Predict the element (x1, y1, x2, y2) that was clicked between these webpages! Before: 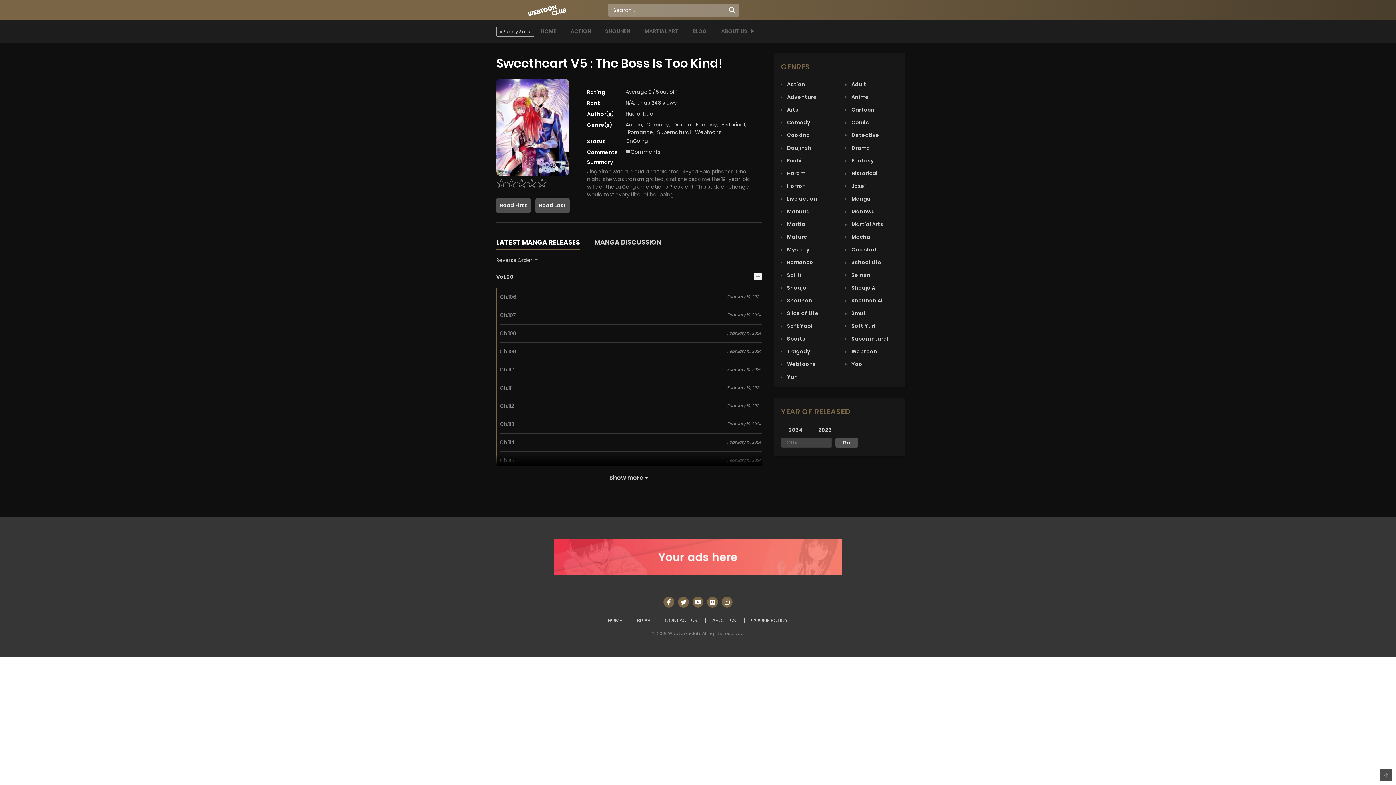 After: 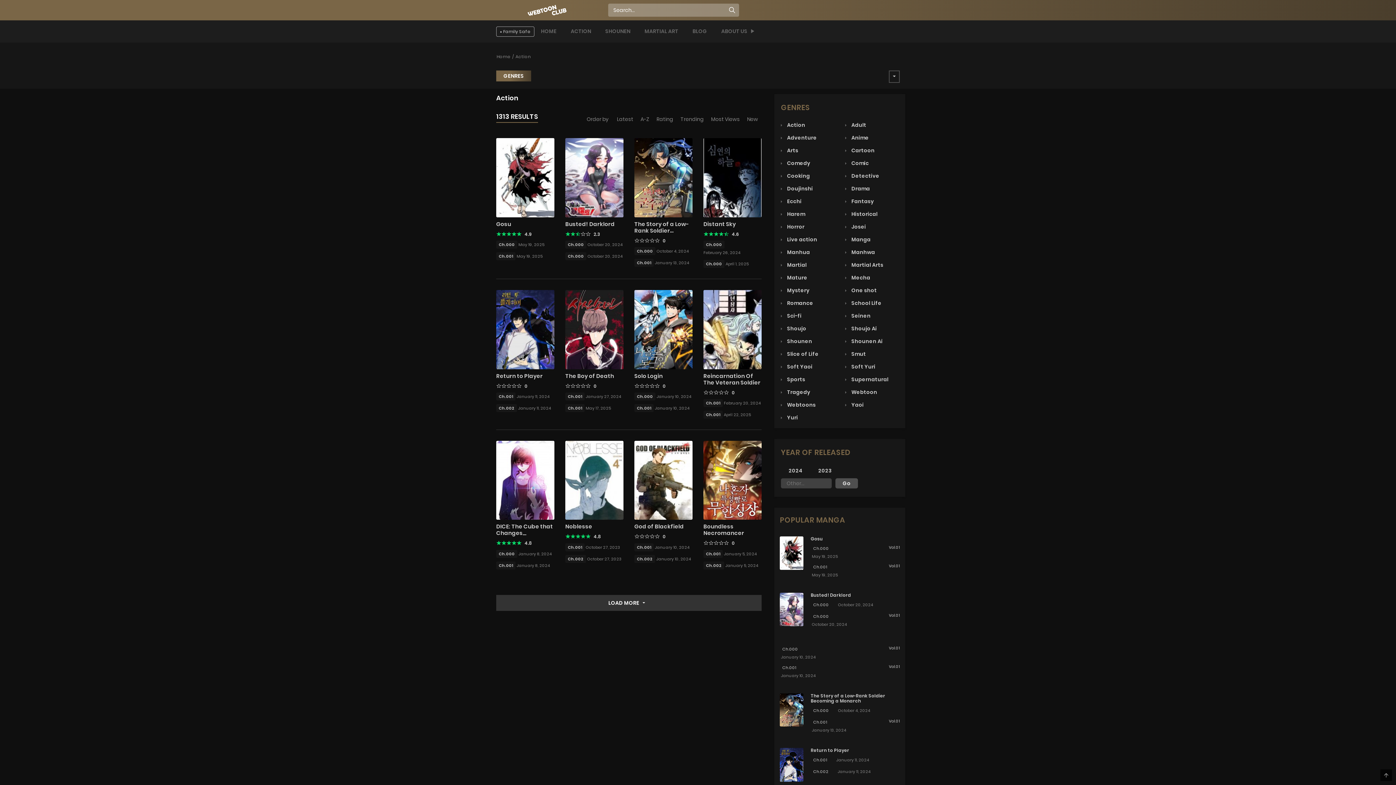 Action: label:  Action bbox: (781, 80, 805, 88)